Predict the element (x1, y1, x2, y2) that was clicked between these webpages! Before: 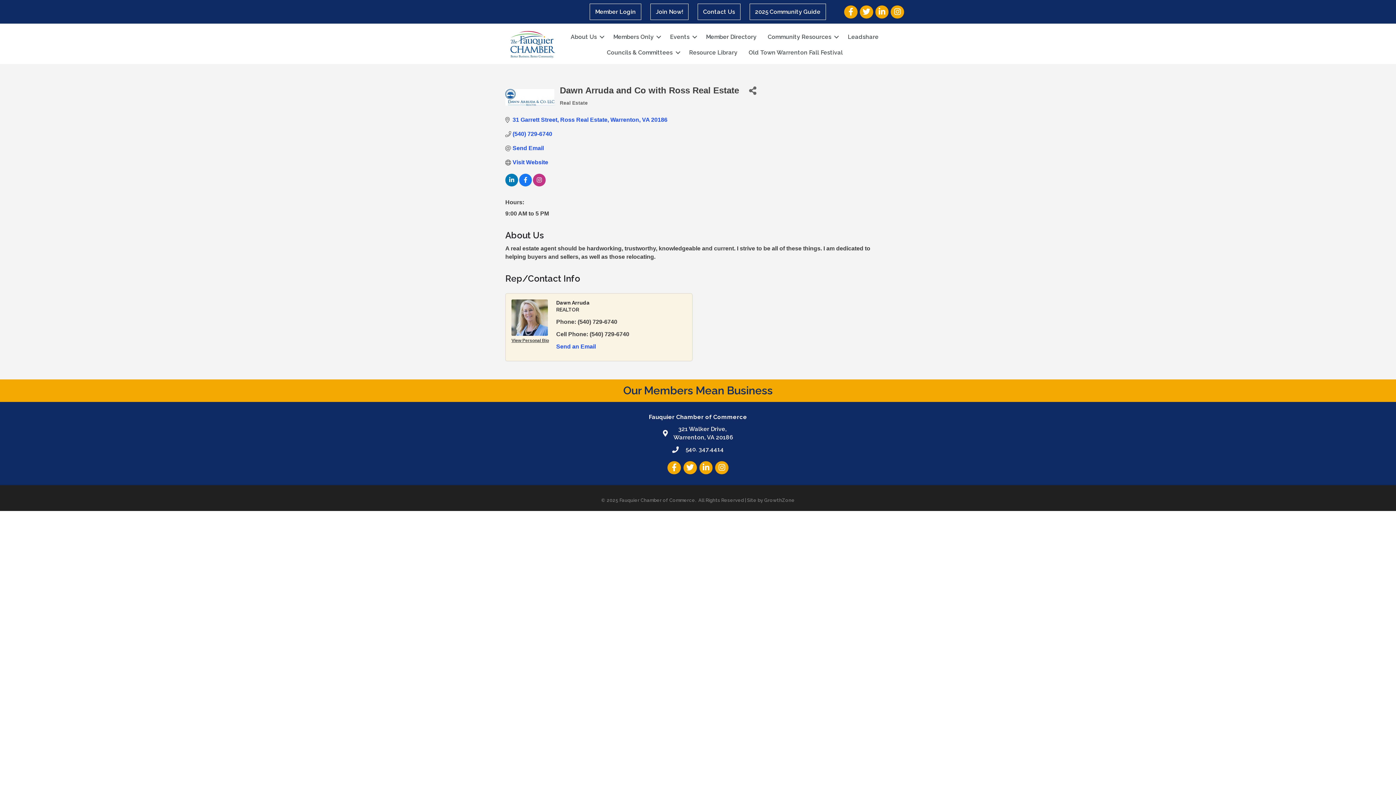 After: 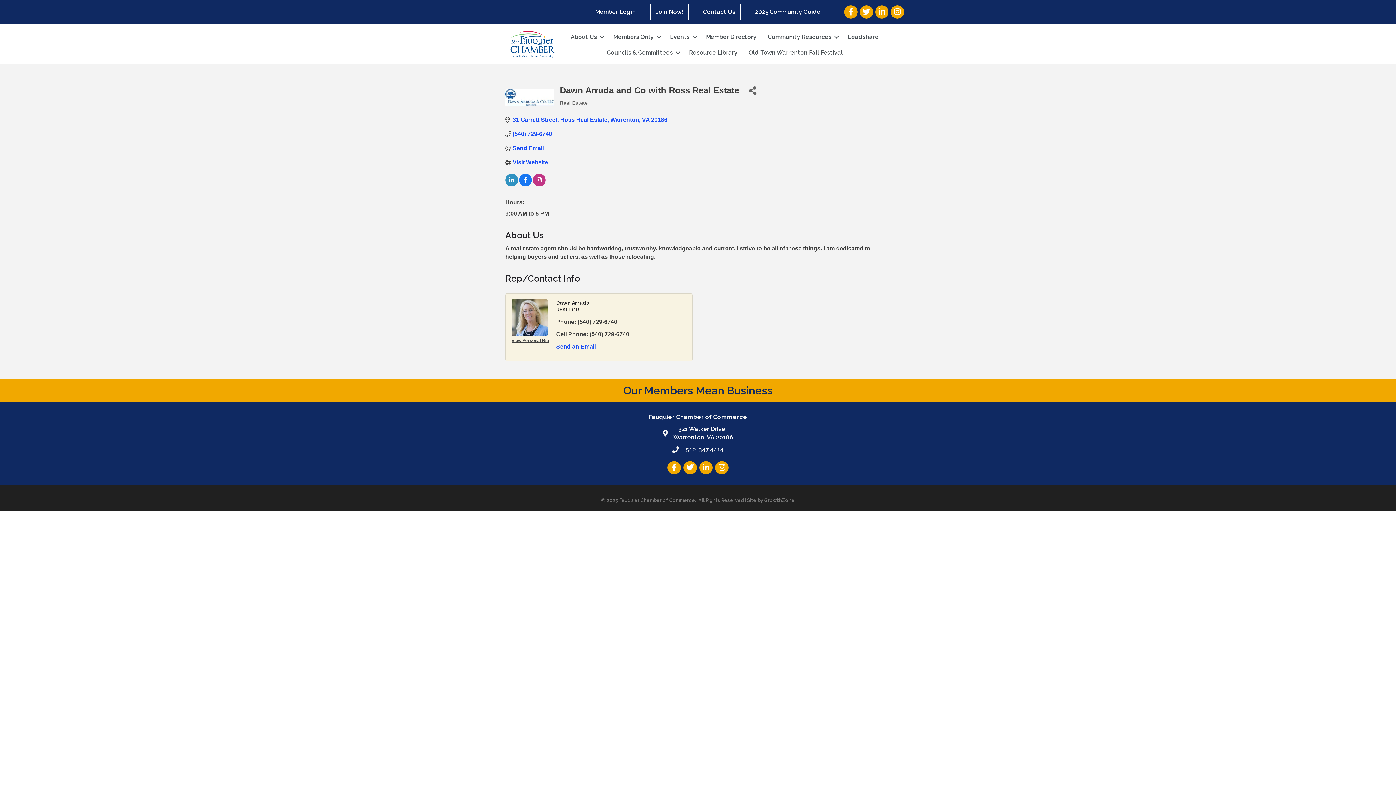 Action: bbox: (505, 177, 518, 184)